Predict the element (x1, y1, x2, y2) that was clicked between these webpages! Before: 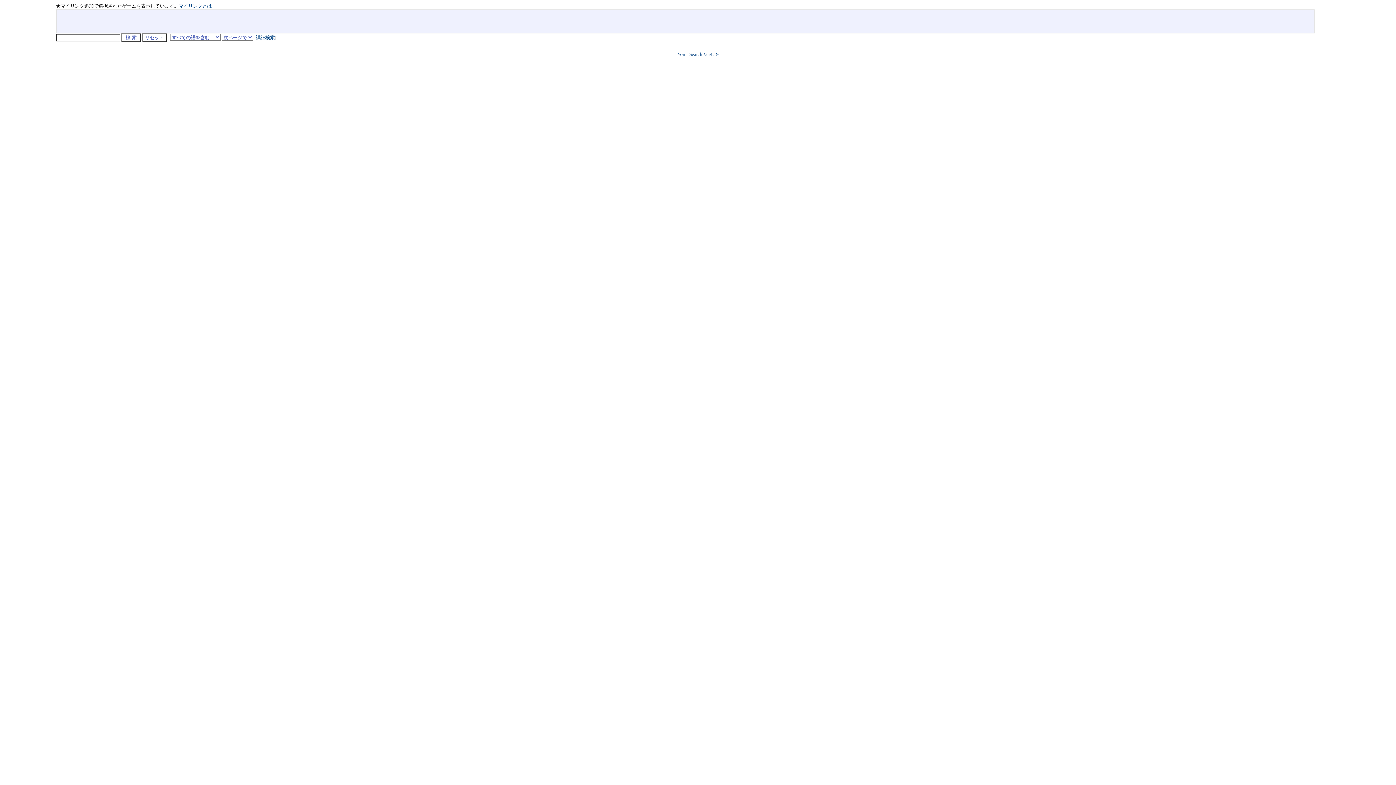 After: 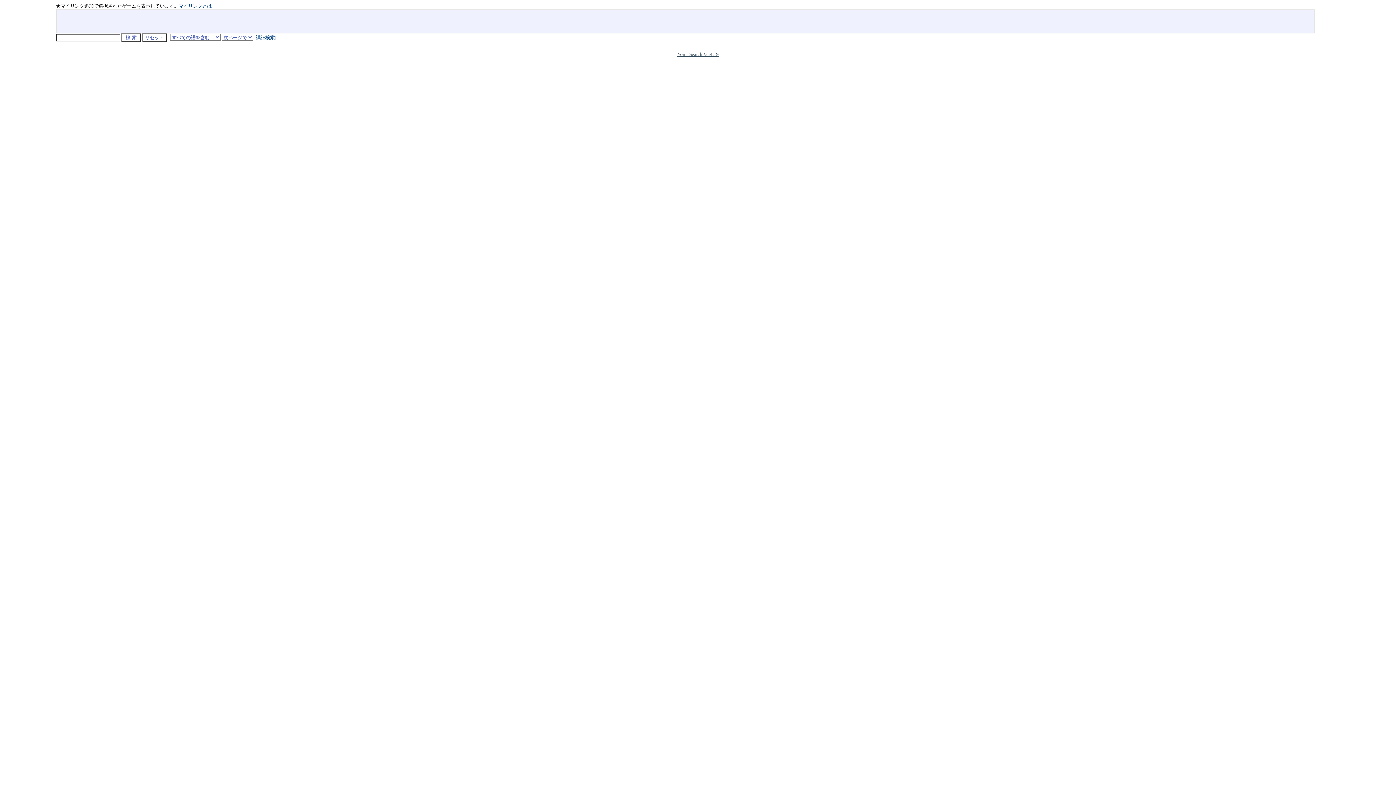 Action: label: Yomi-Search Ver4.19 bbox: (677, 51, 718, 57)